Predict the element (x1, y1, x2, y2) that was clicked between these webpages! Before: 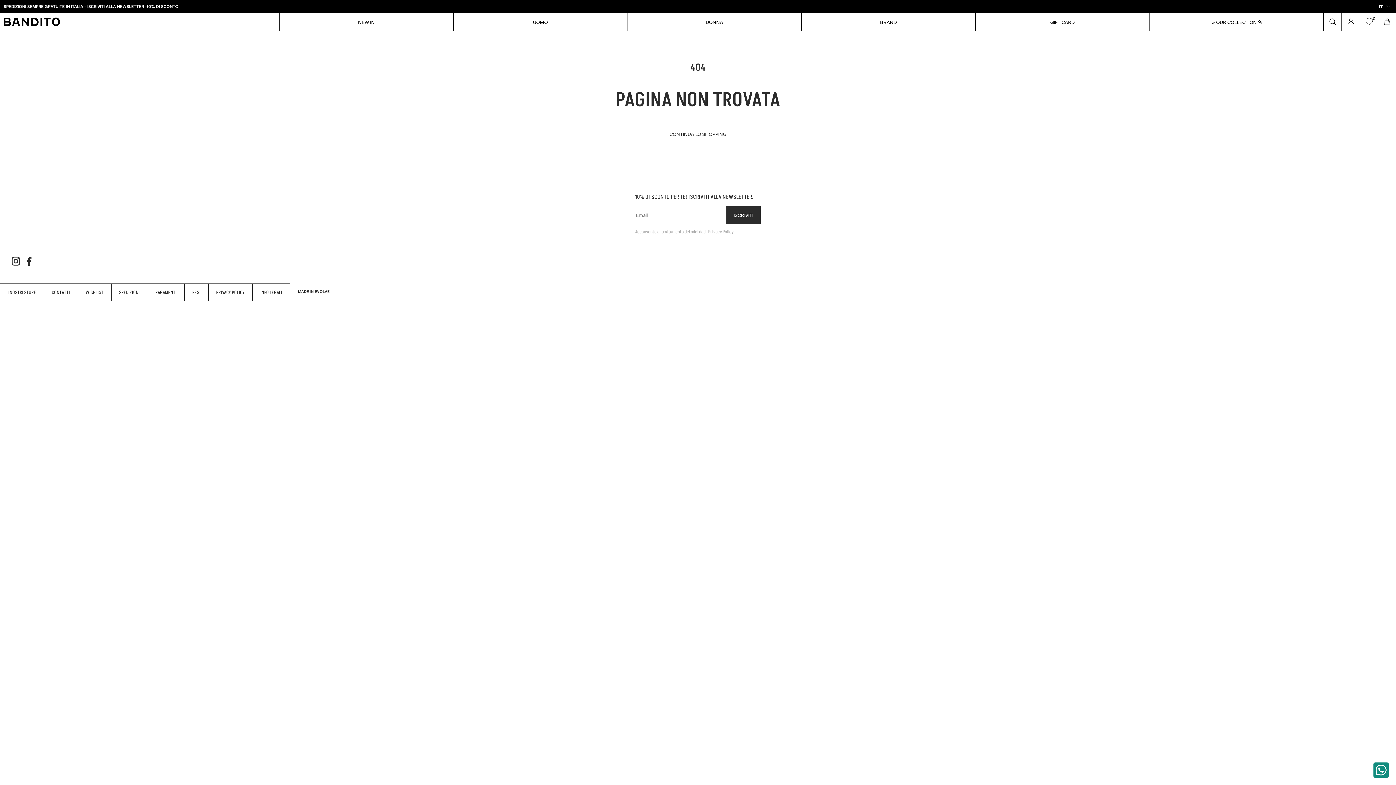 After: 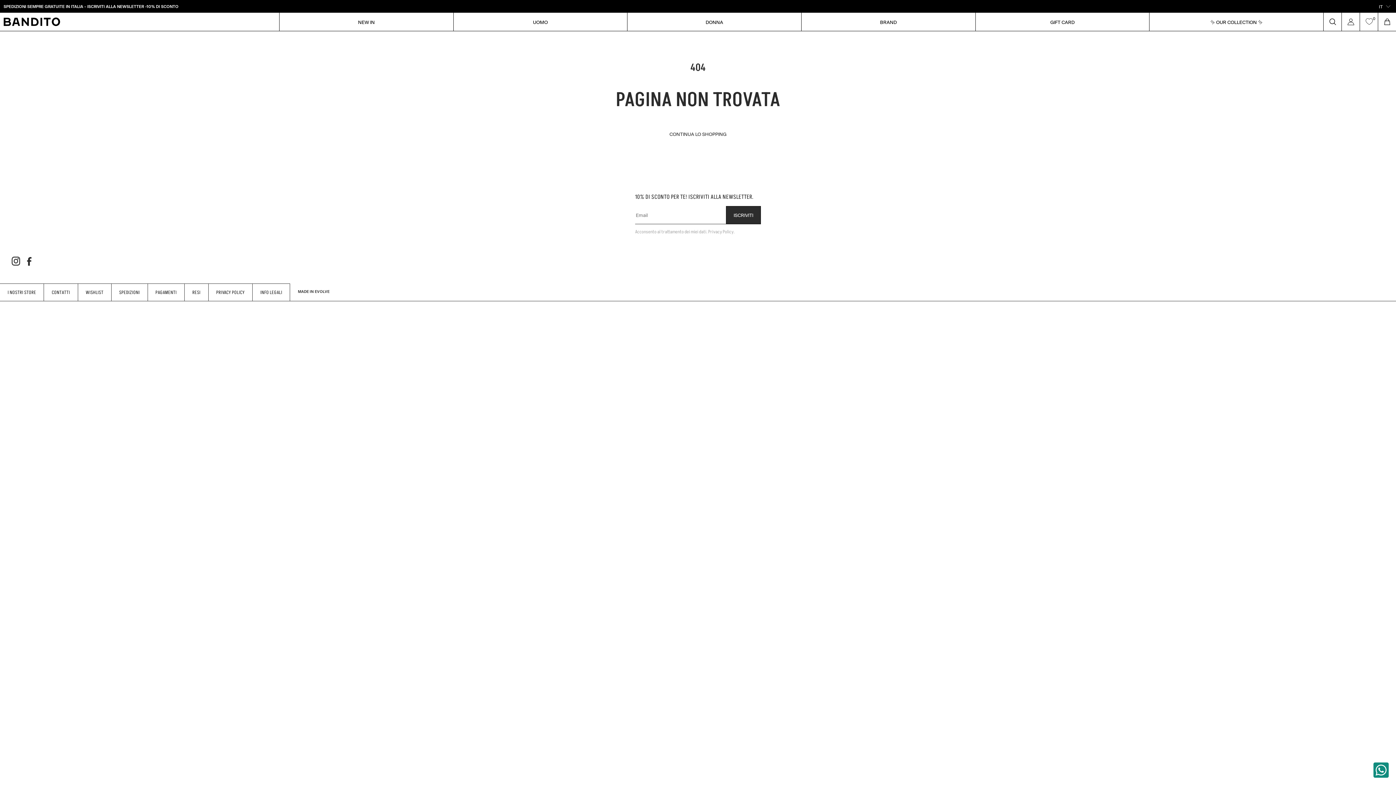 Action: label: Nav link donna bbox: (627, 12, 801, 30)